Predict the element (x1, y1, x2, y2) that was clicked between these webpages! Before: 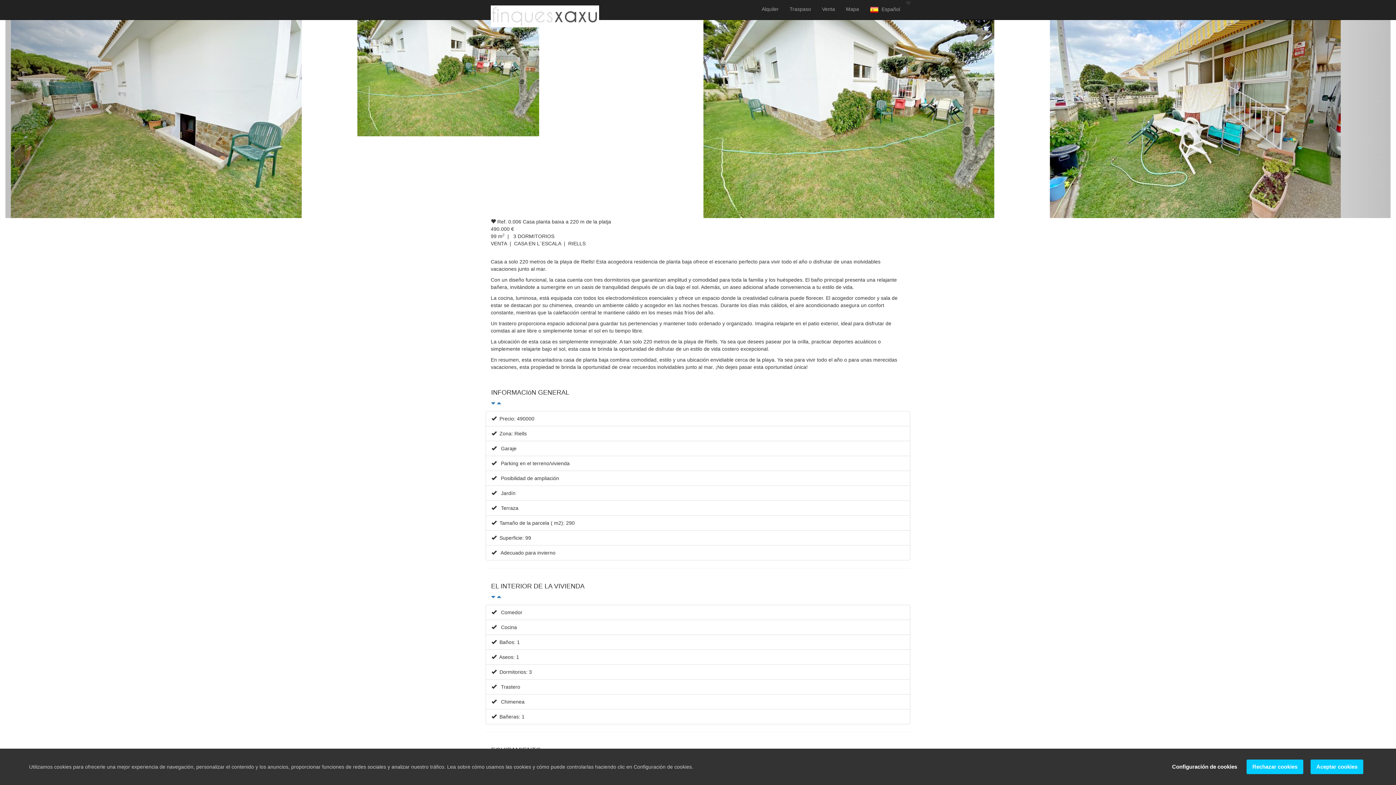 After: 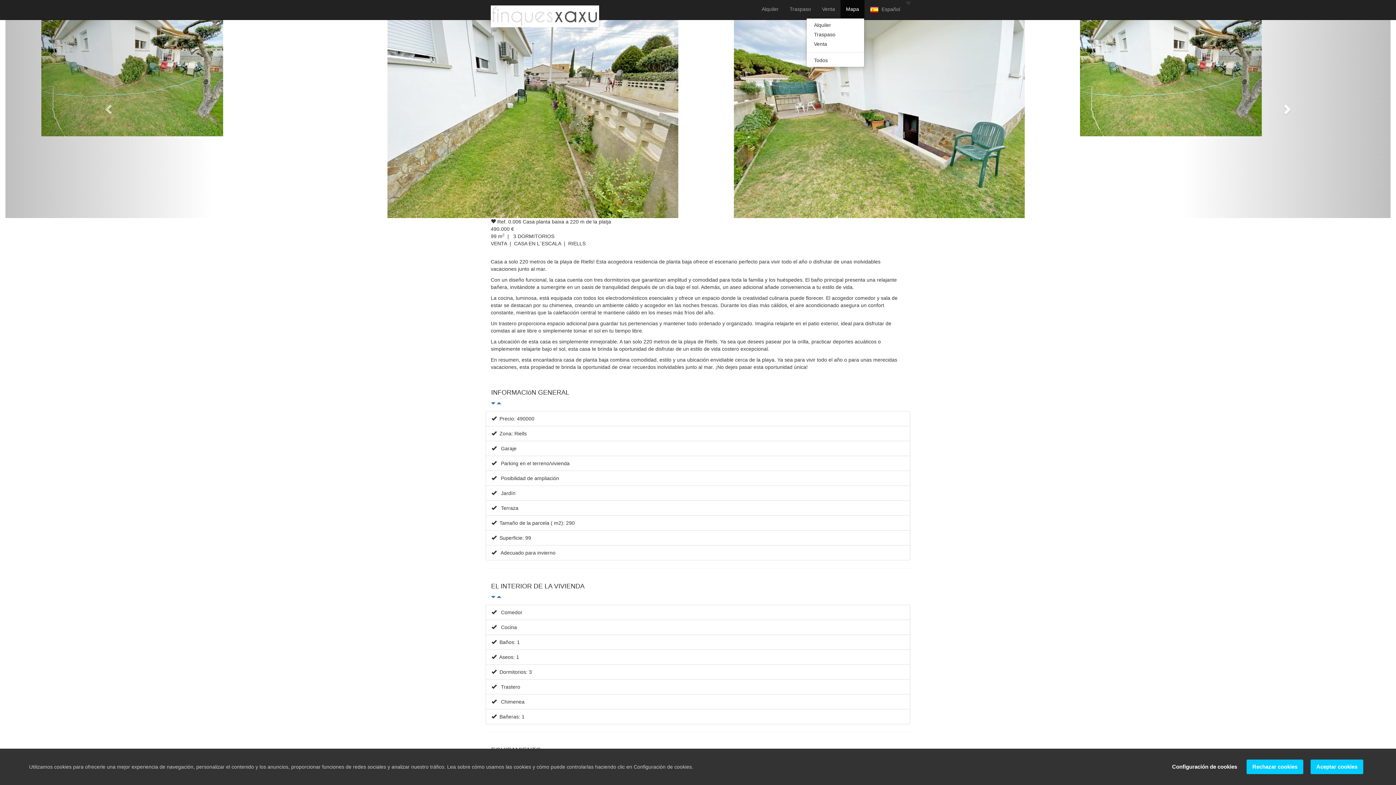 Action: bbox: (840, 0, 864, 18) label: Mapa